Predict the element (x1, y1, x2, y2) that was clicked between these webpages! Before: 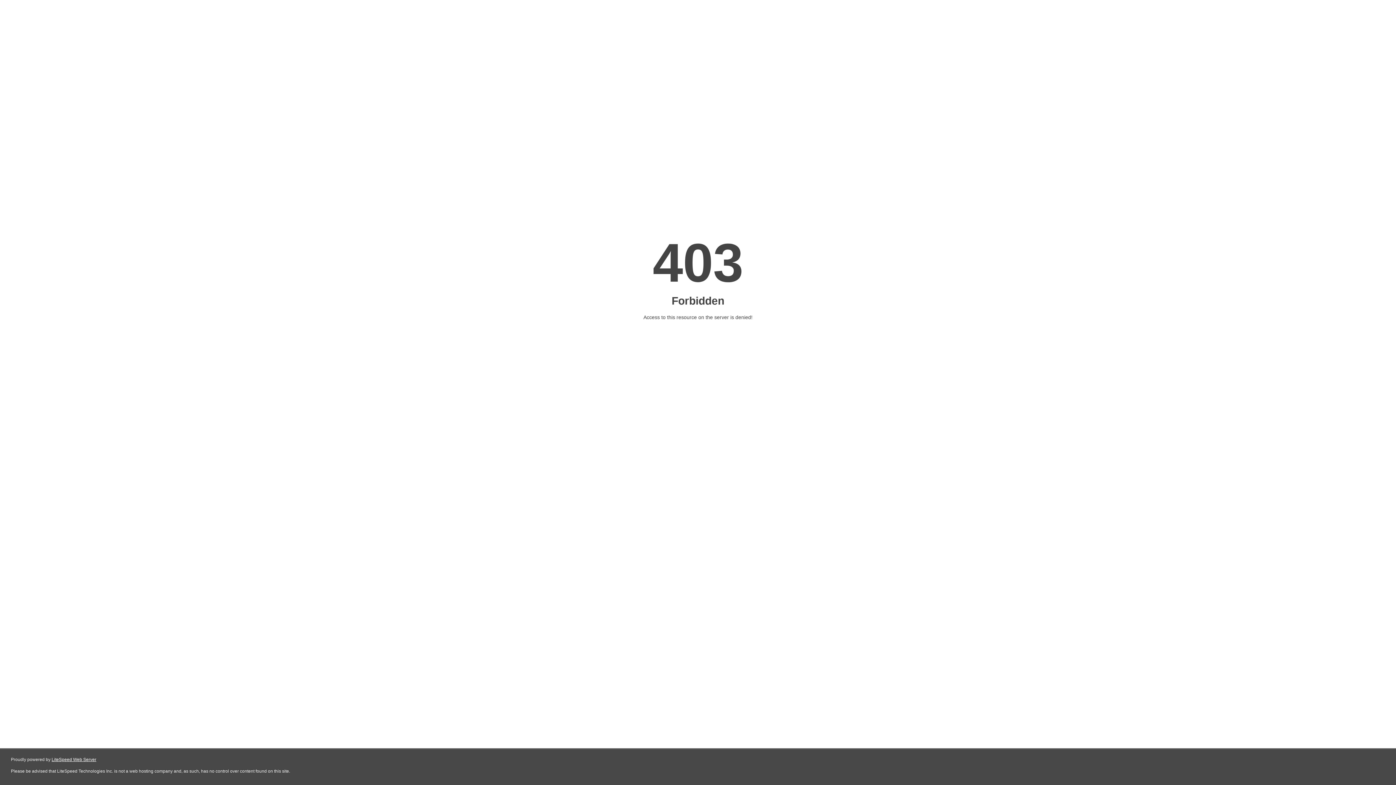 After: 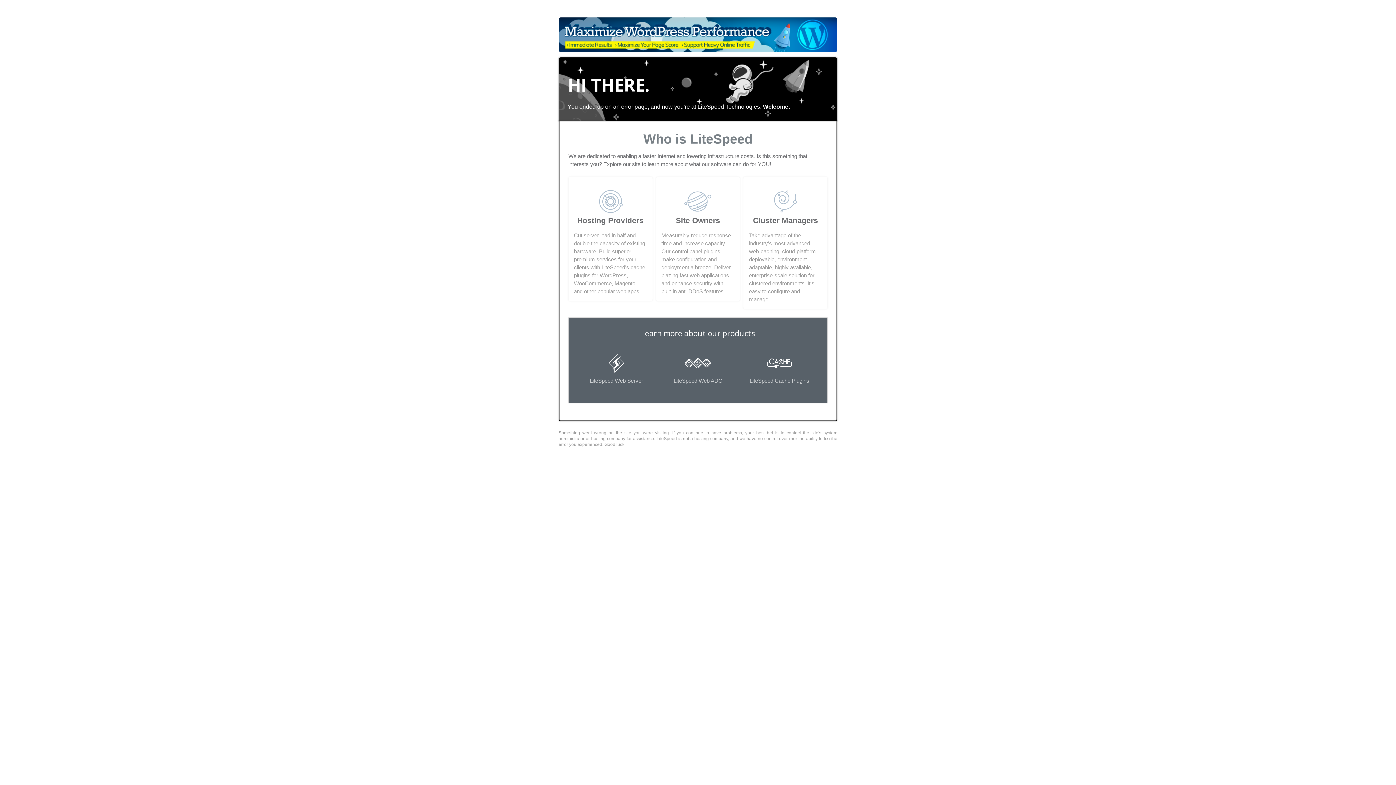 Action: bbox: (51, 757, 96, 762) label: LiteSpeed Web Server